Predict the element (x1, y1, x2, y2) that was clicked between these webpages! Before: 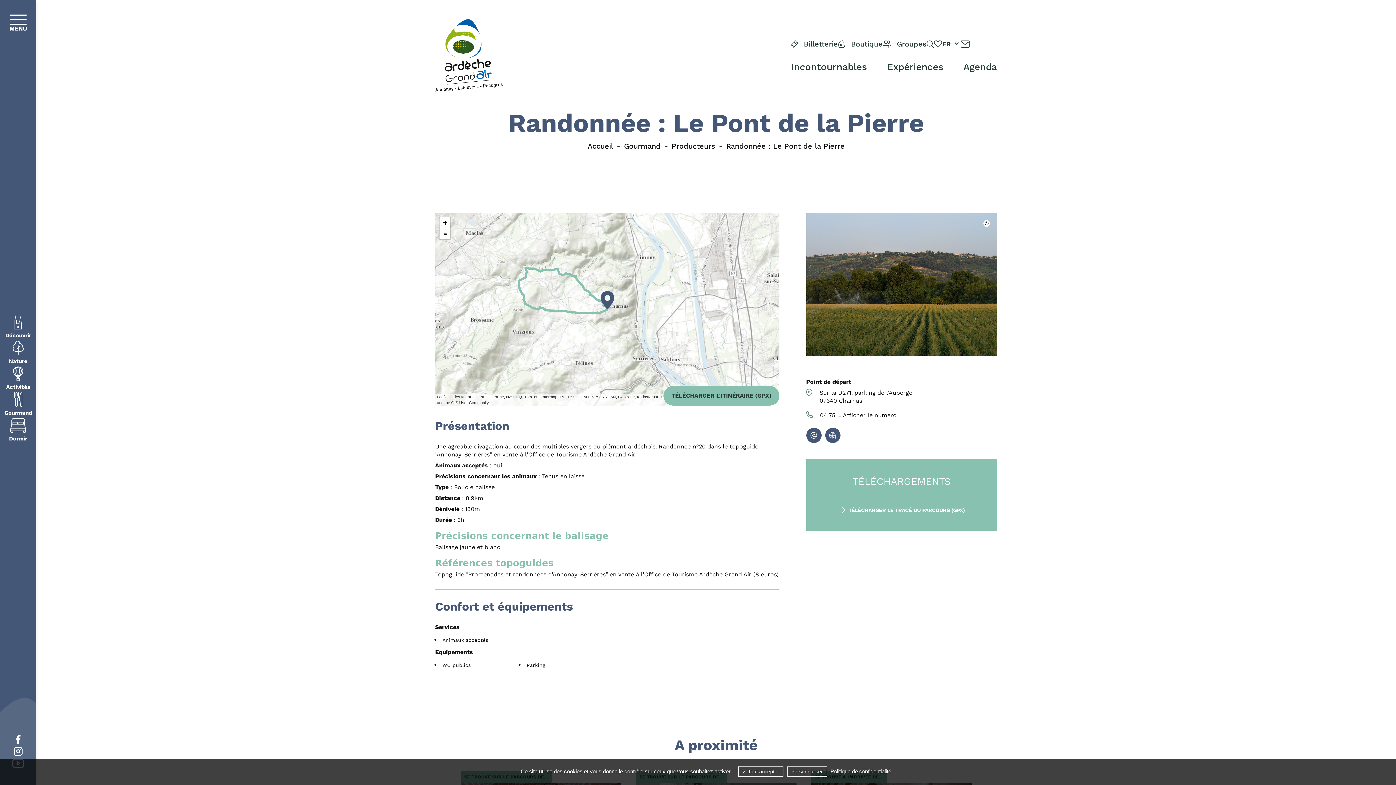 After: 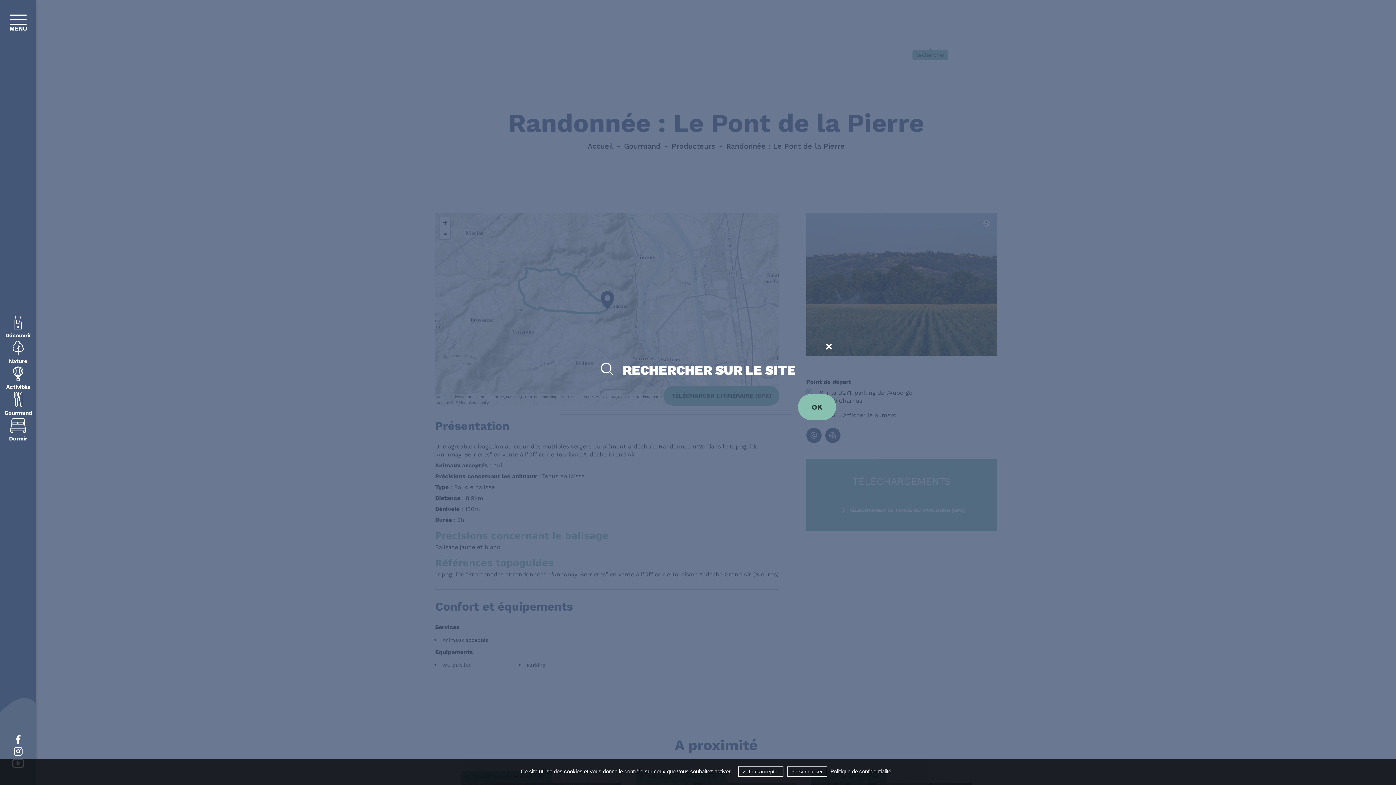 Action: bbox: (926, 40, 934, 47)